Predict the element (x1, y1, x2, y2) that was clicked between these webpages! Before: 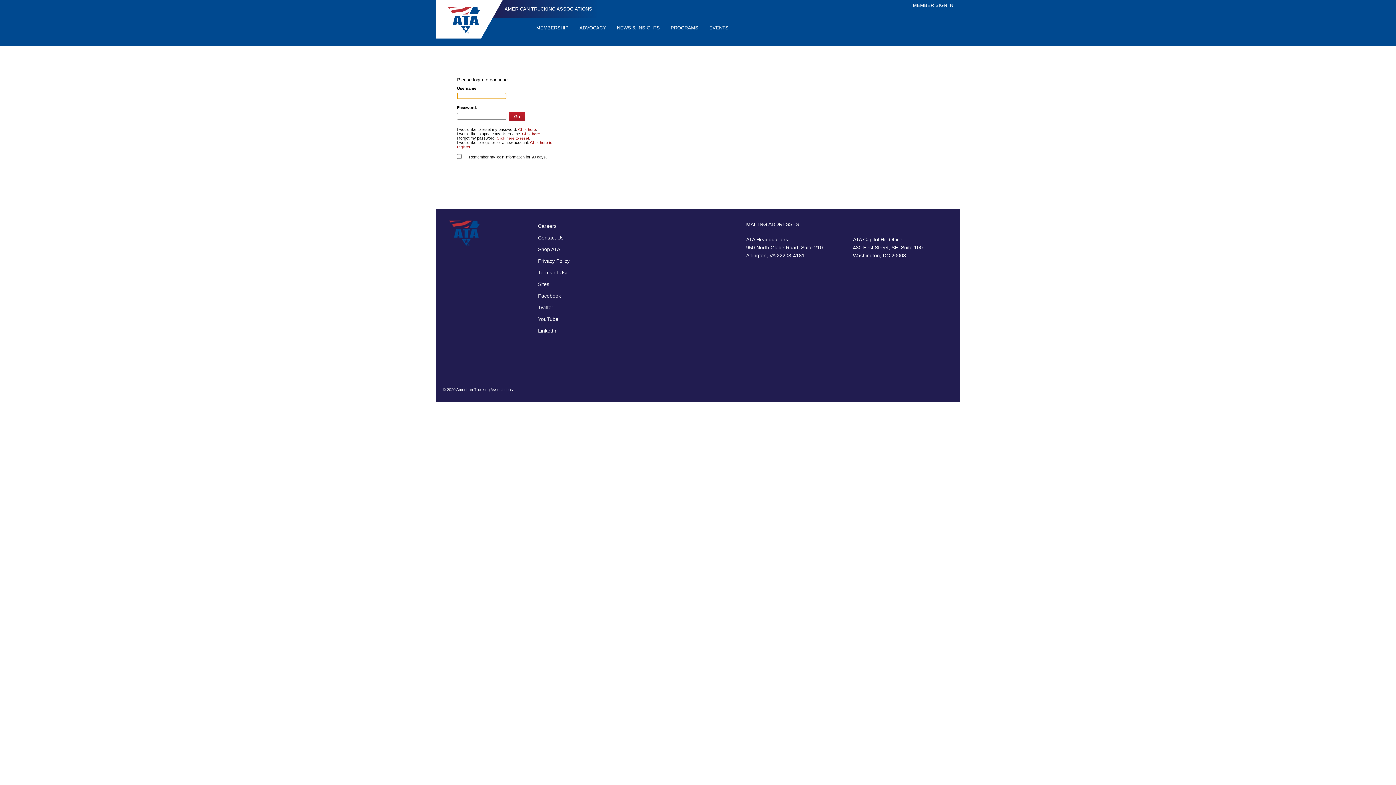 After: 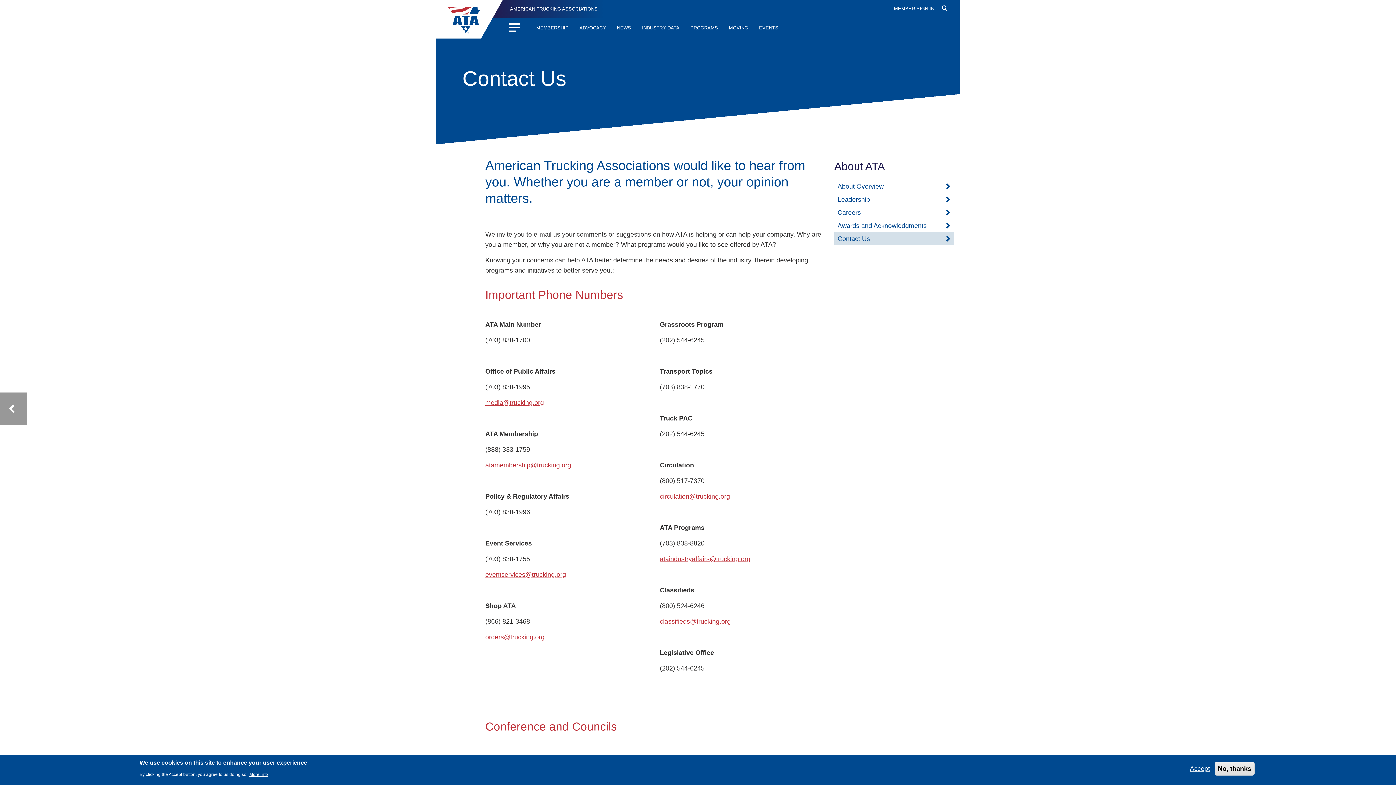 Action: bbox: (532, 232, 607, 243) label: Contact Us